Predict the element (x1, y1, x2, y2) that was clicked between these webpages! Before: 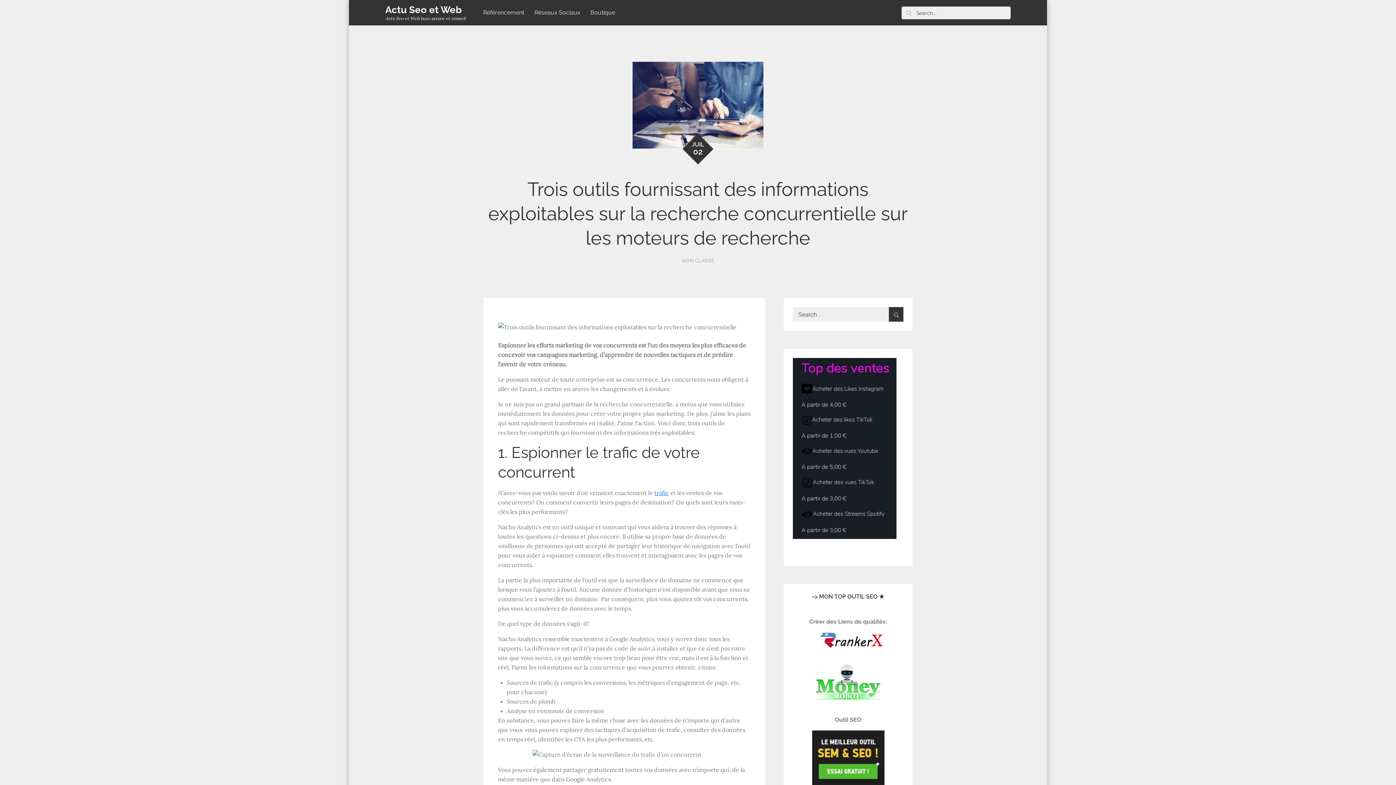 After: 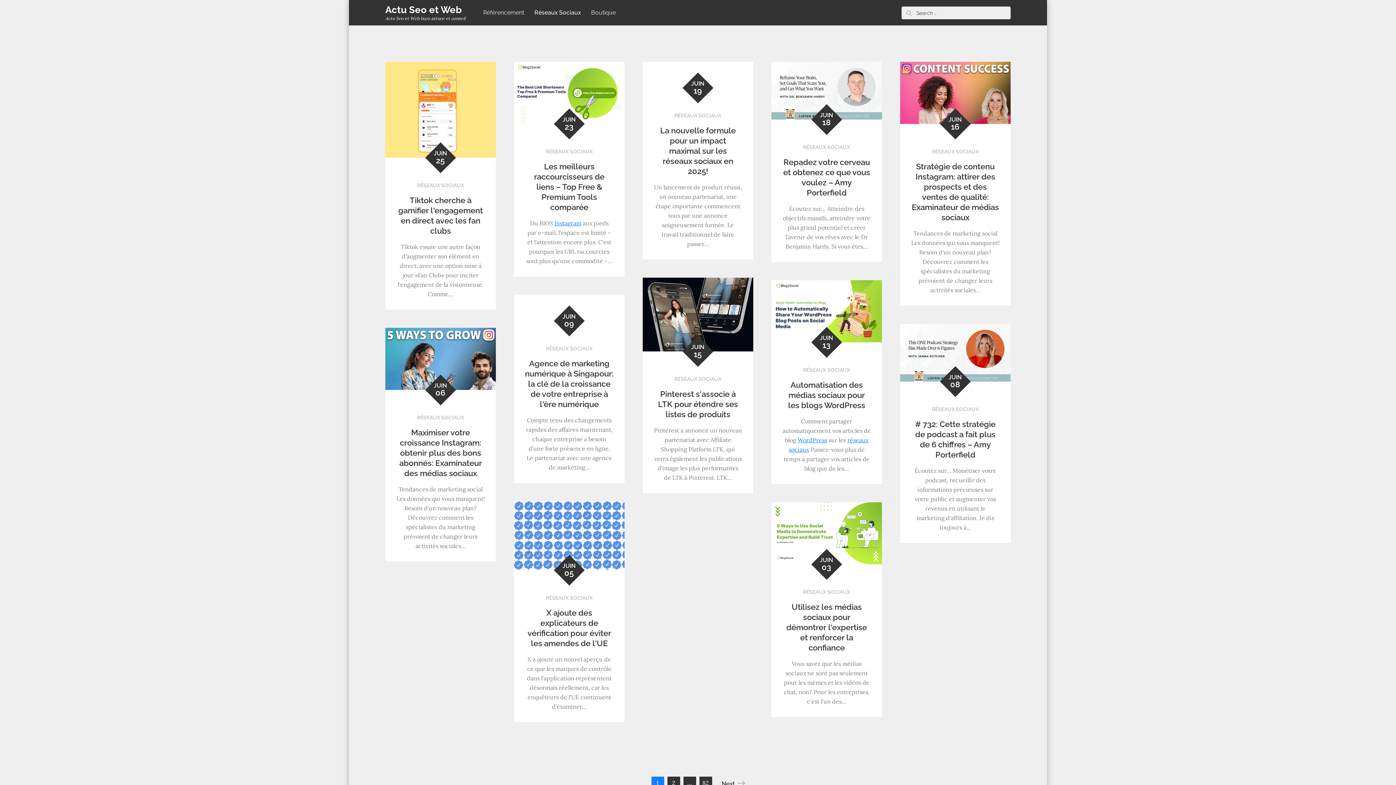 Action: label: Réseaux Sociaux bbox: (530, 0, 584, 25)